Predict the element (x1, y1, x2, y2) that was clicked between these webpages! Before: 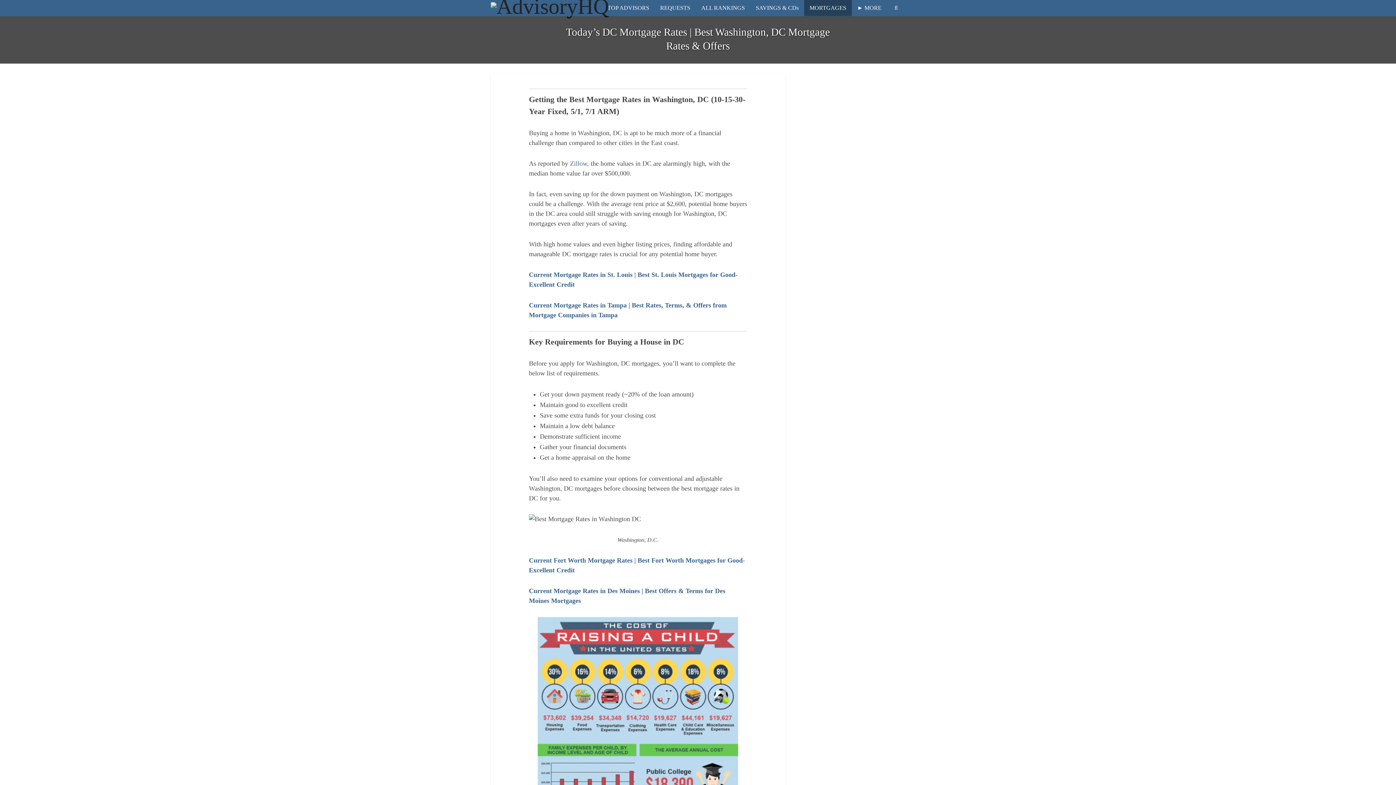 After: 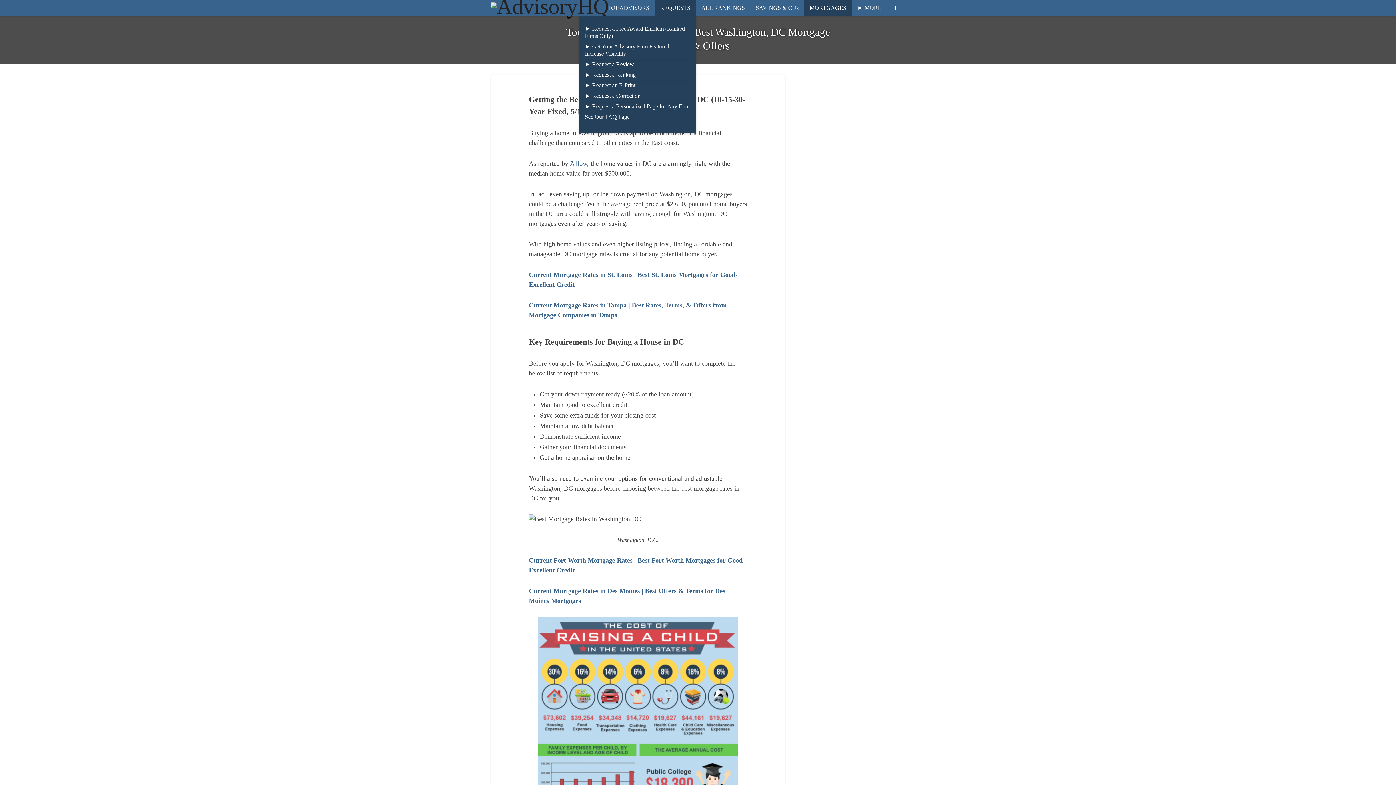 Action: label: REQUESTS bbox: (654, 0, 696, 16)